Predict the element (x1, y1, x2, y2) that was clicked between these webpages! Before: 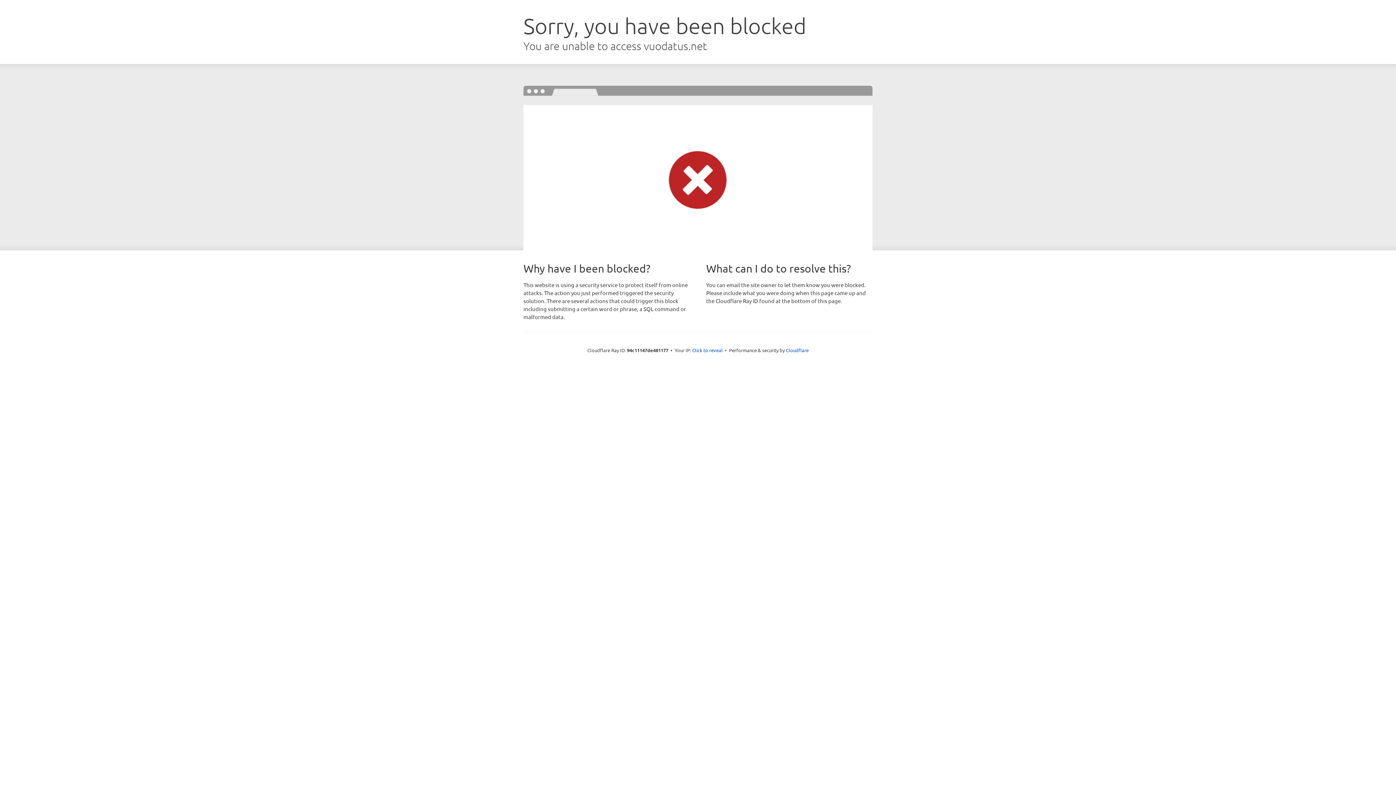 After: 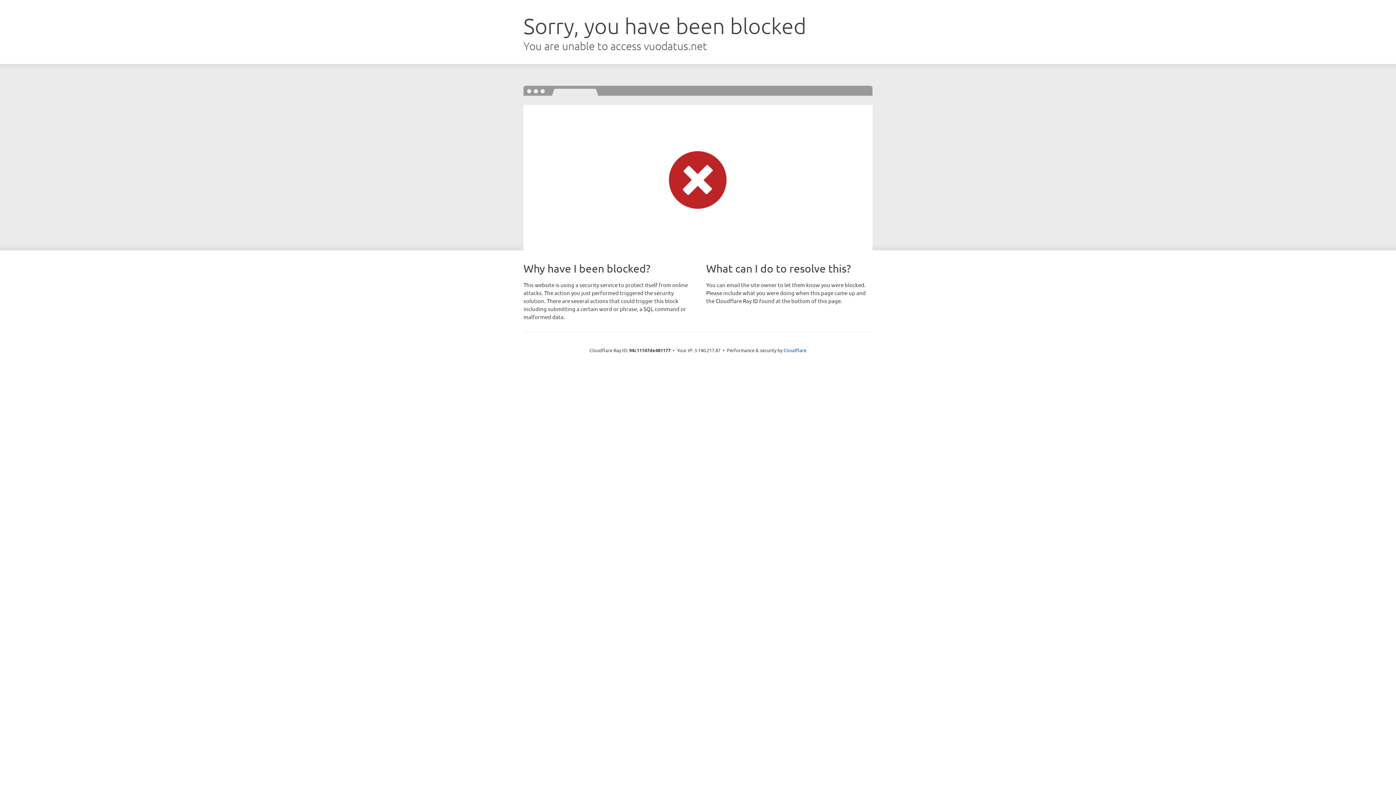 Action: label: Click to reveal bbox: (692, 346, 722, 353)